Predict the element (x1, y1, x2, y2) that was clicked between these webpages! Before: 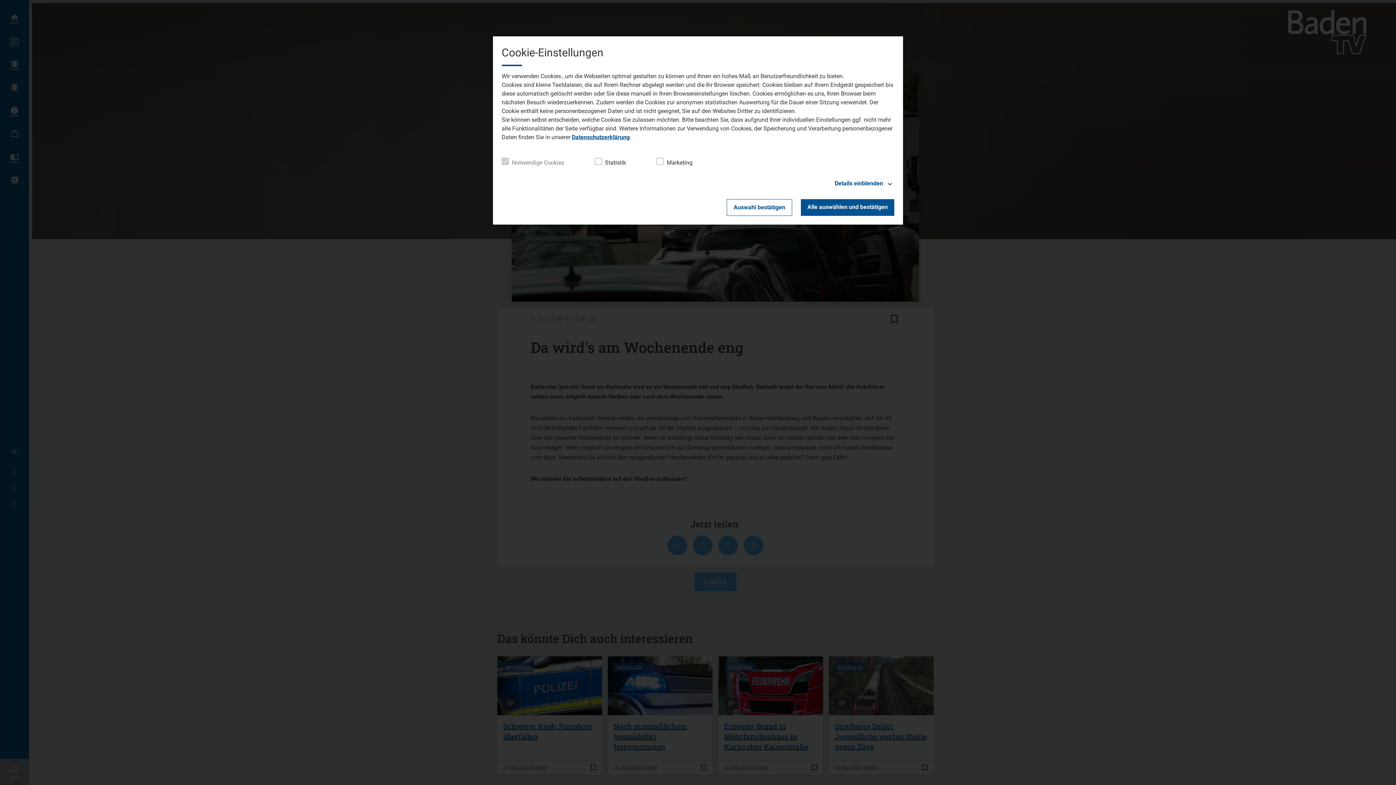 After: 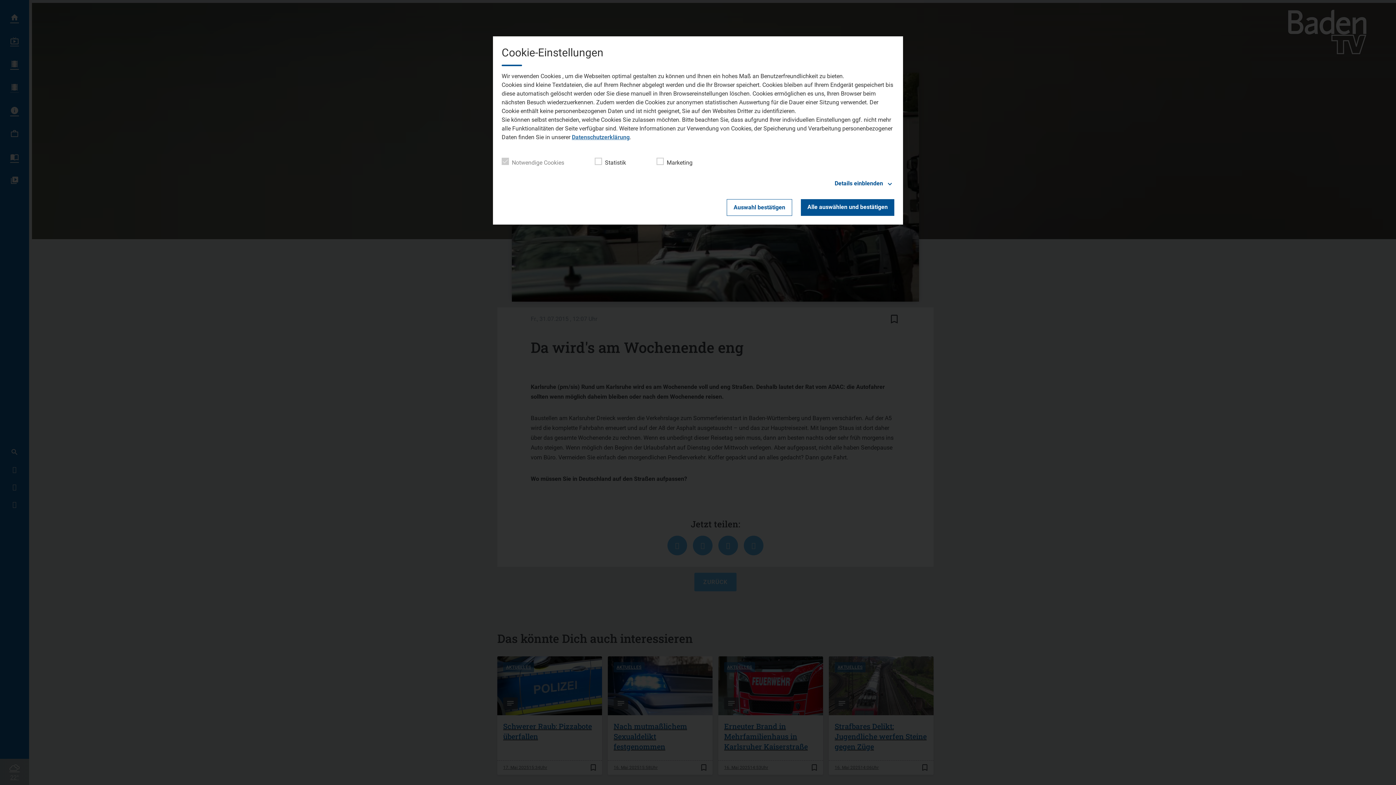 Action: bbox: (572, 133, 629, 140) label: Datenschutzerklärung